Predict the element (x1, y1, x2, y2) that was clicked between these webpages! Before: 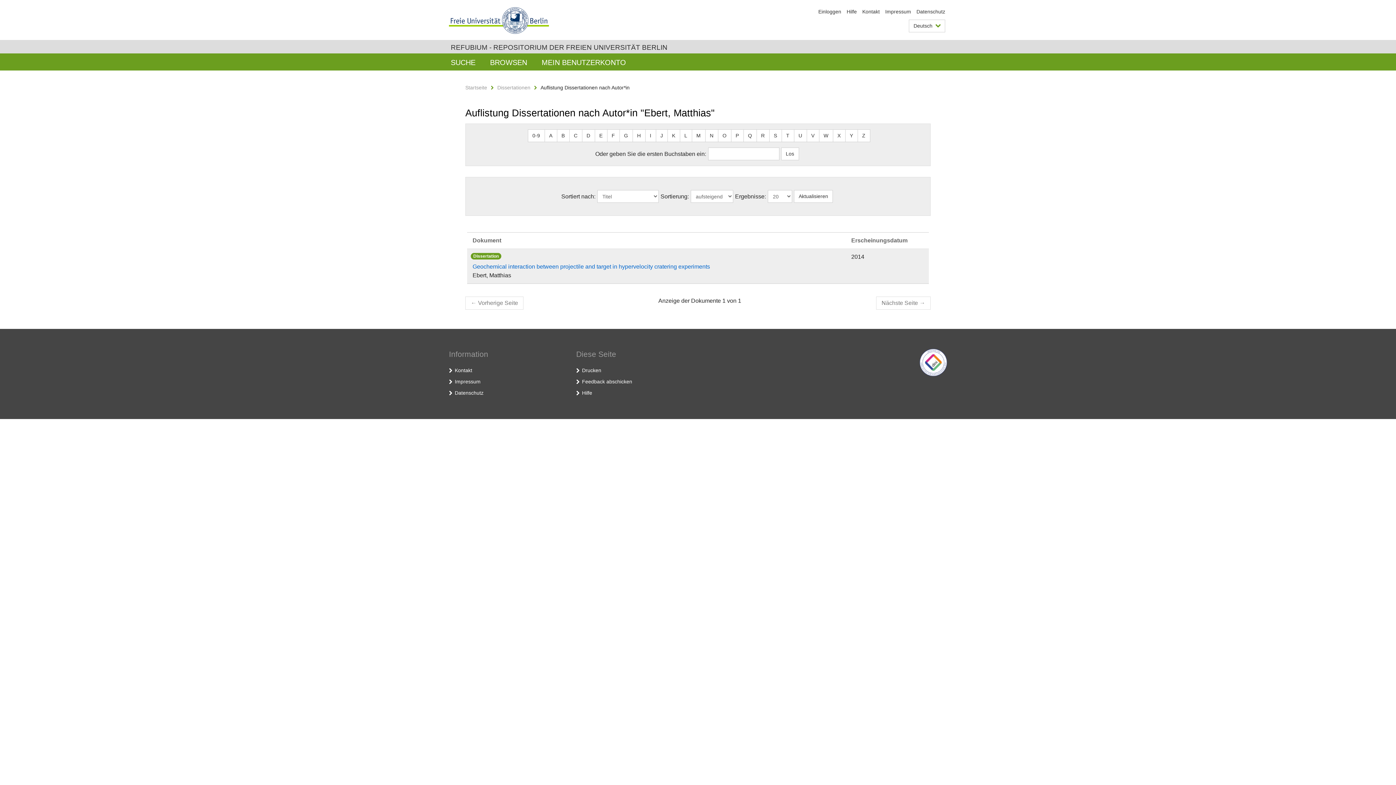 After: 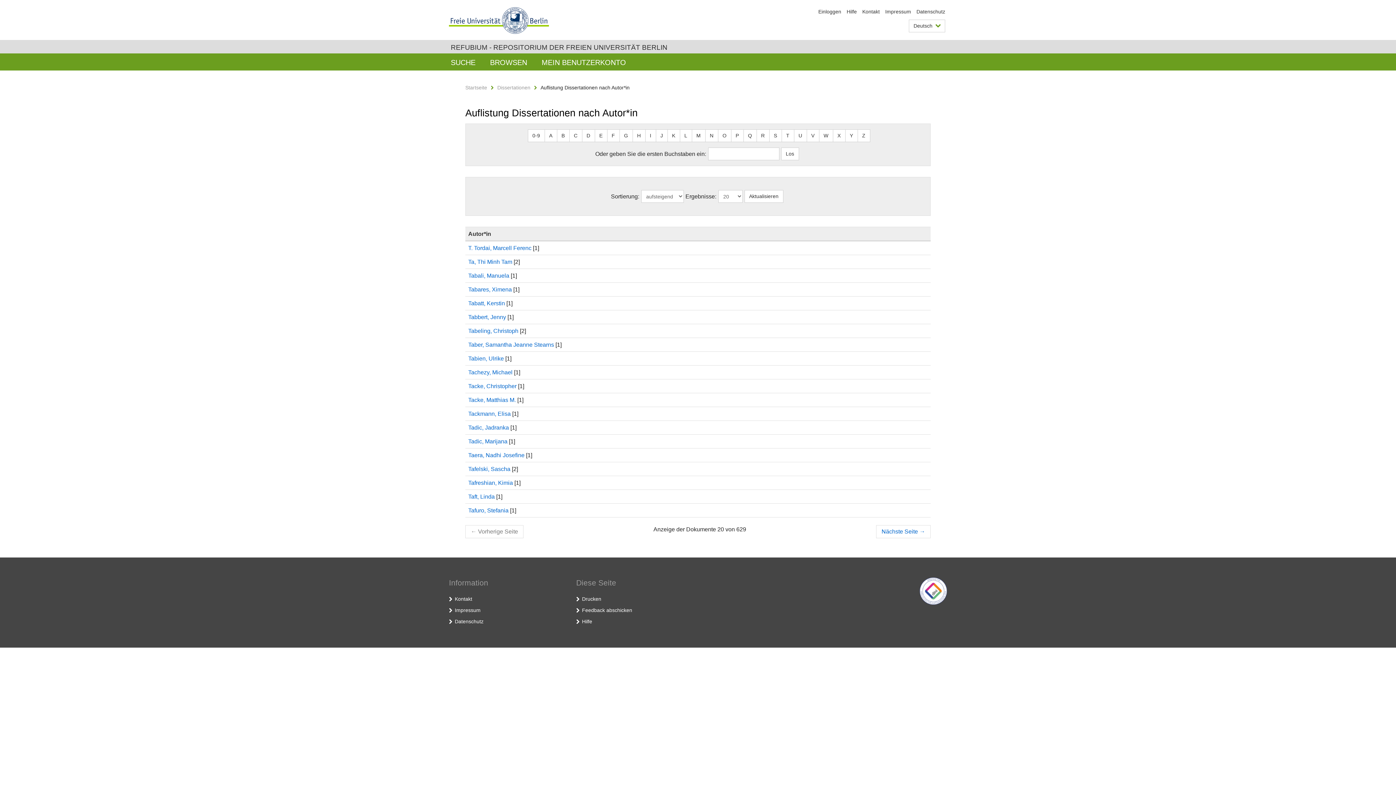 Action: bbox: (781, 129, 794, 142) label: T